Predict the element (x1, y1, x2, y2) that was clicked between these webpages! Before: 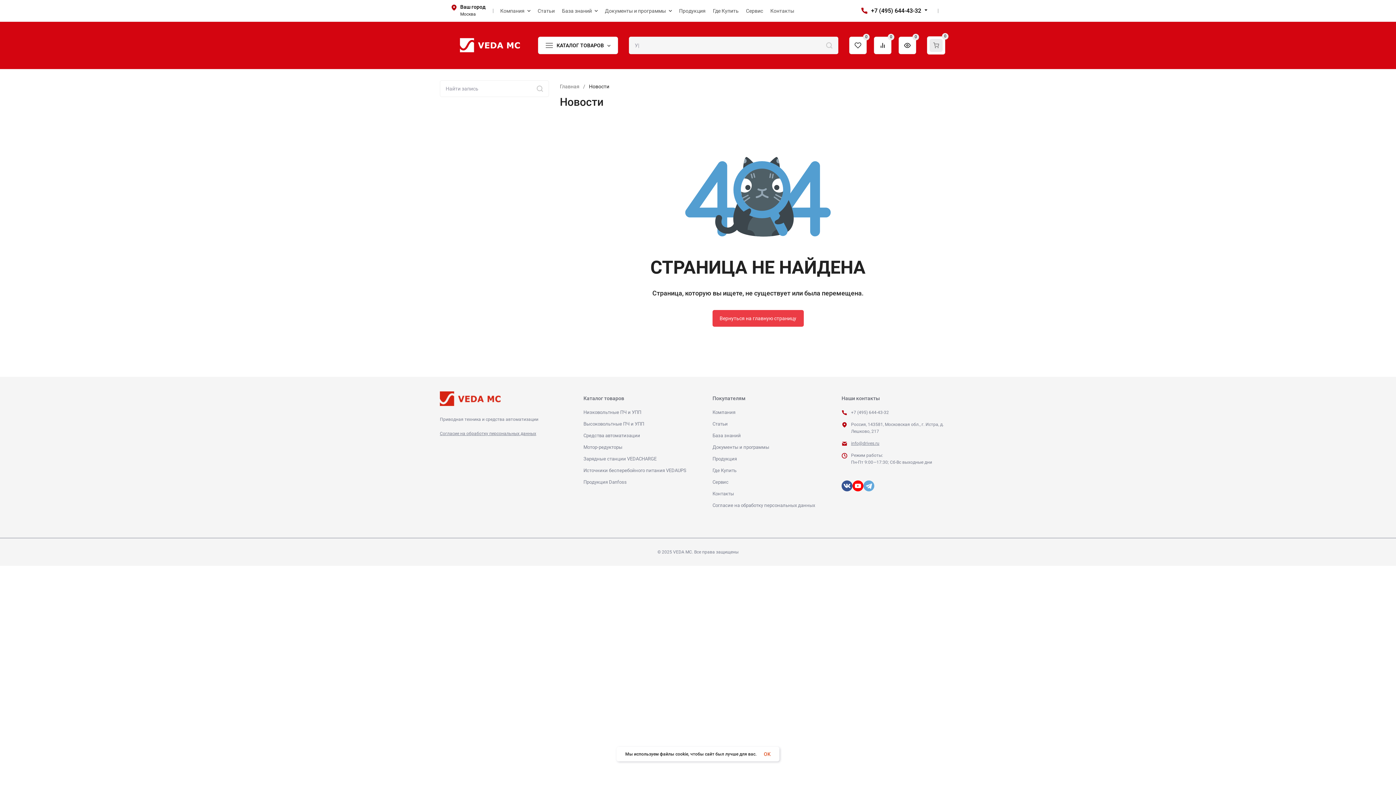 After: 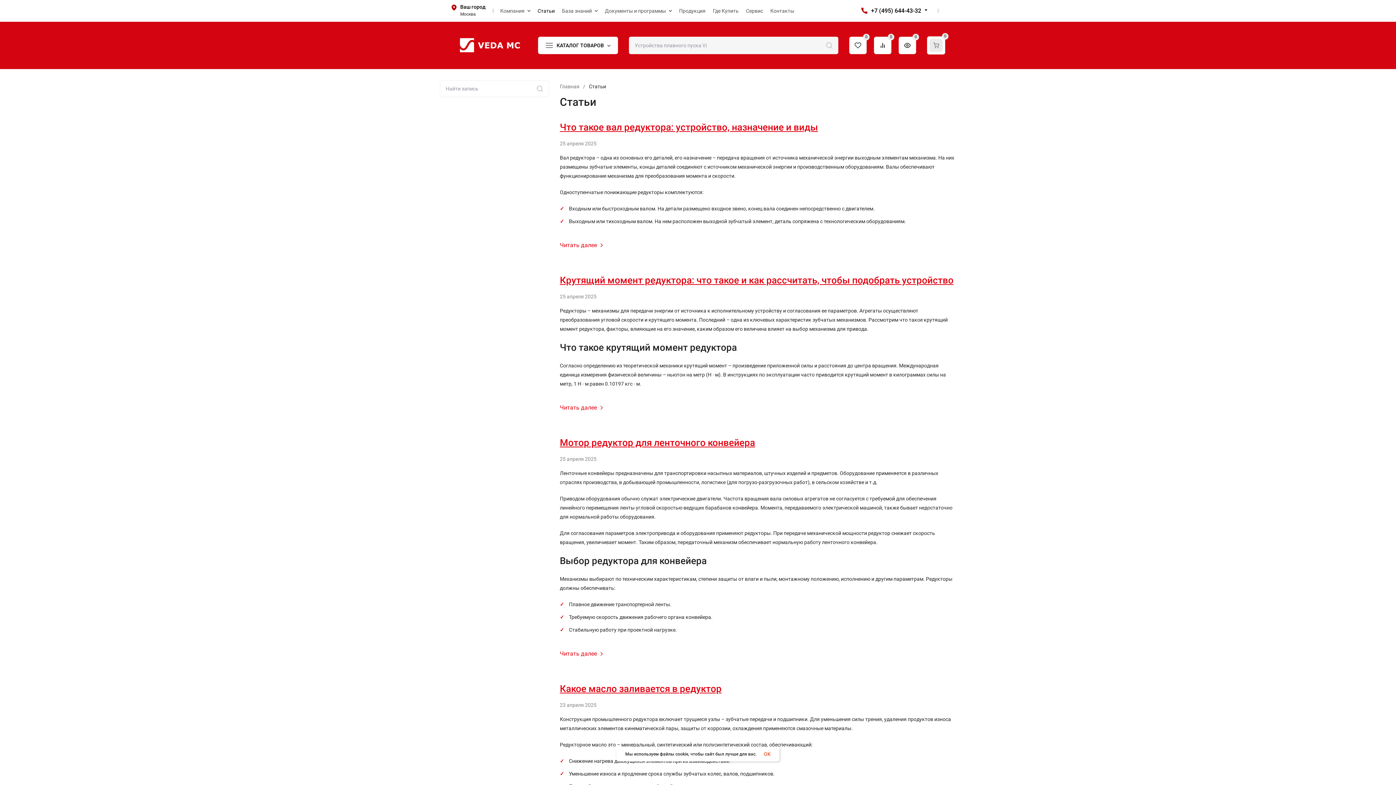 Action: bbox: (712, 421, 728, 426) label: Статьи